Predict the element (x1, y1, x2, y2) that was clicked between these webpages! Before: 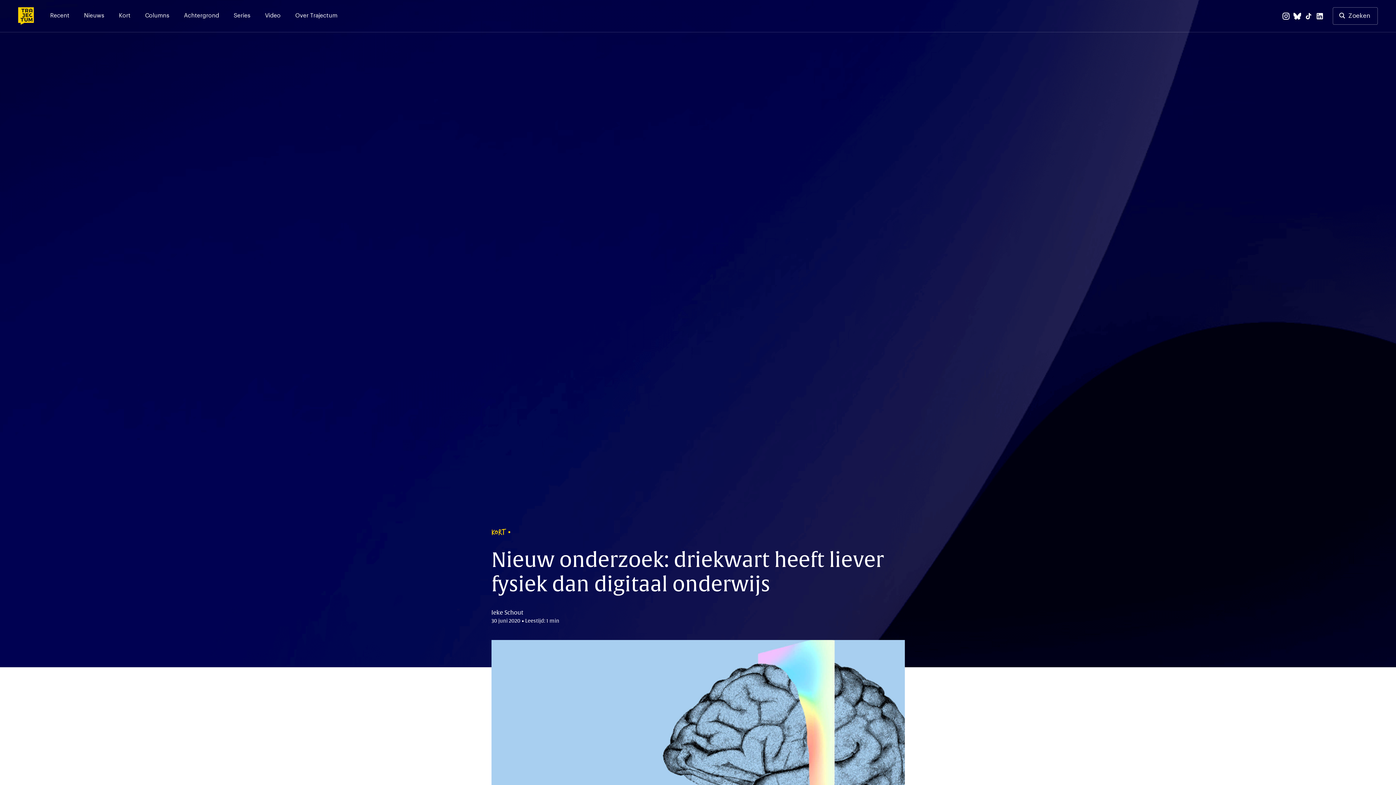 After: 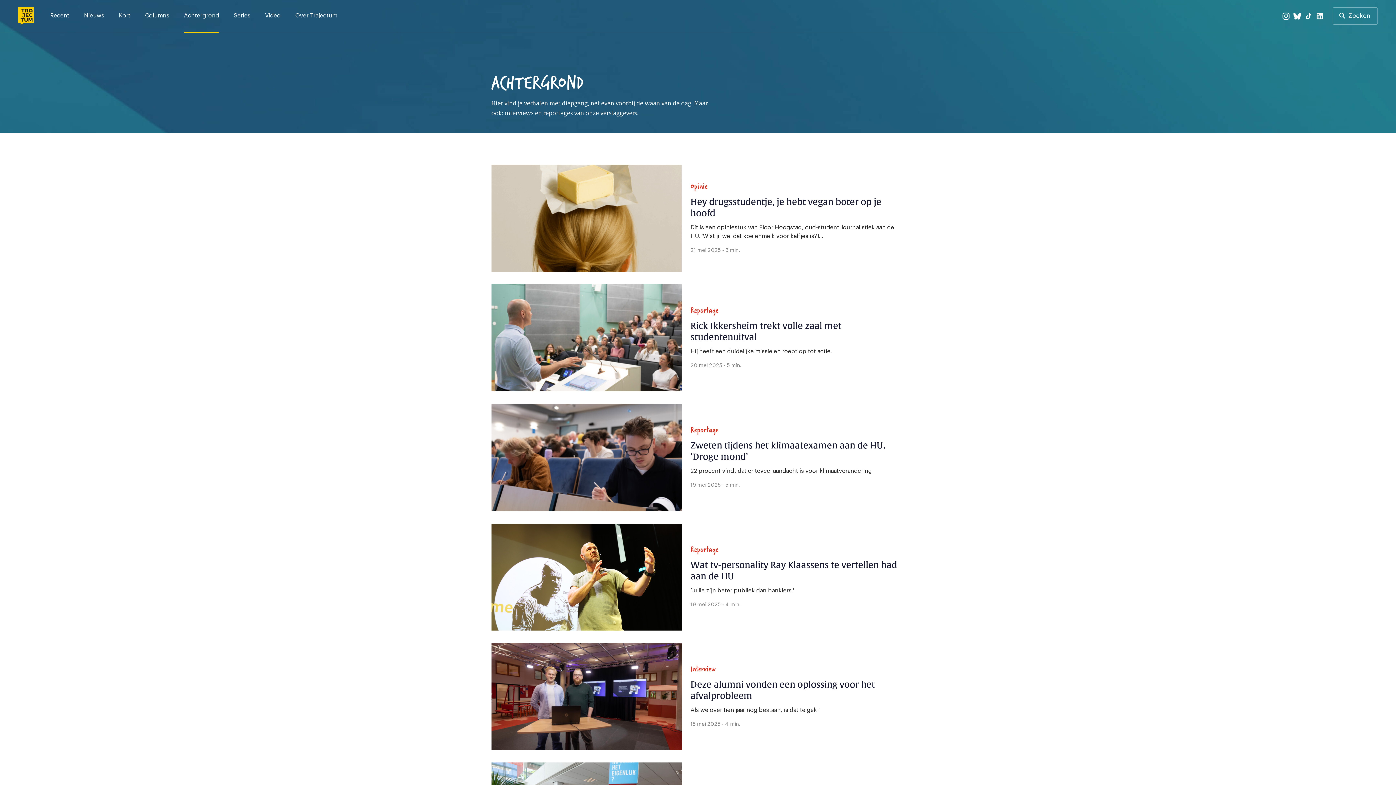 Action: bbox: (184, 7, 219, 21) label: Achtergrond